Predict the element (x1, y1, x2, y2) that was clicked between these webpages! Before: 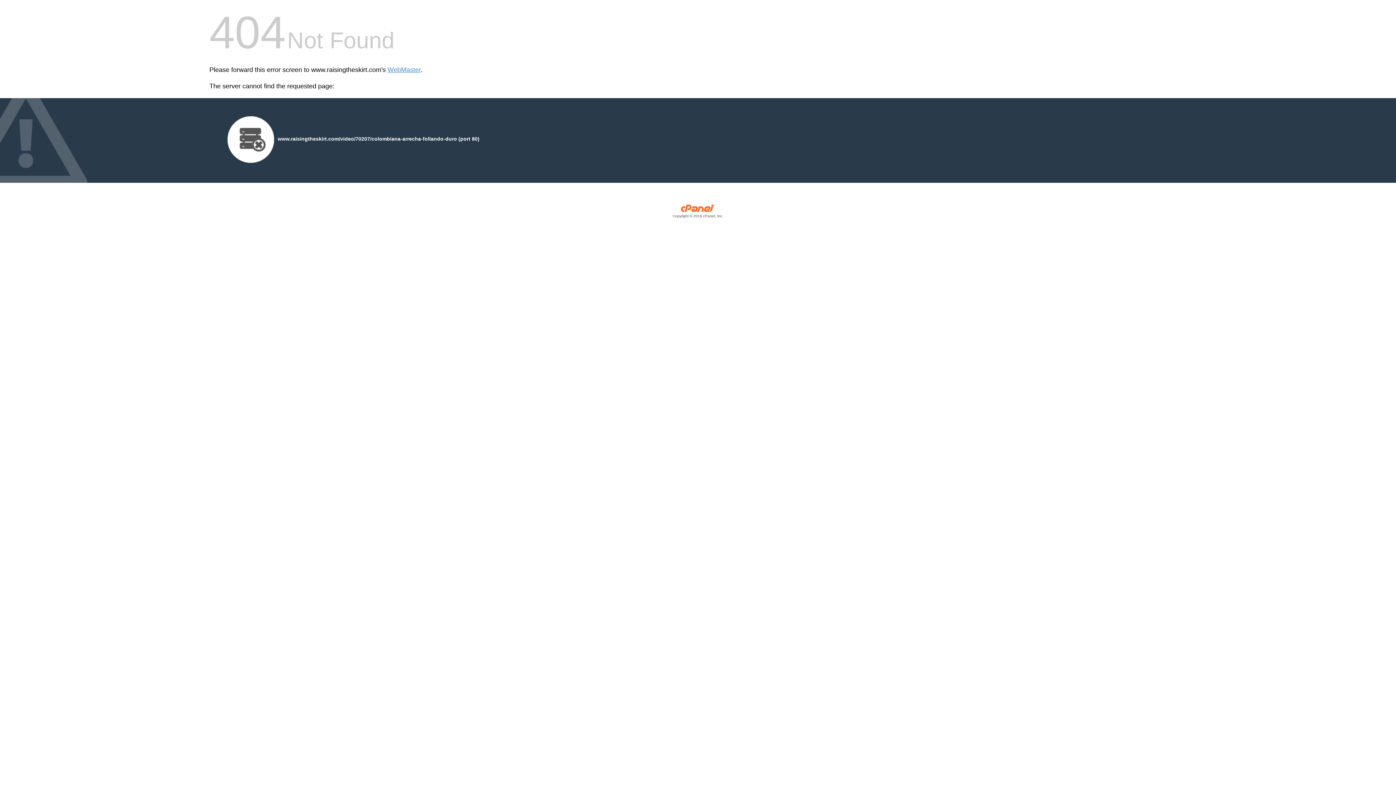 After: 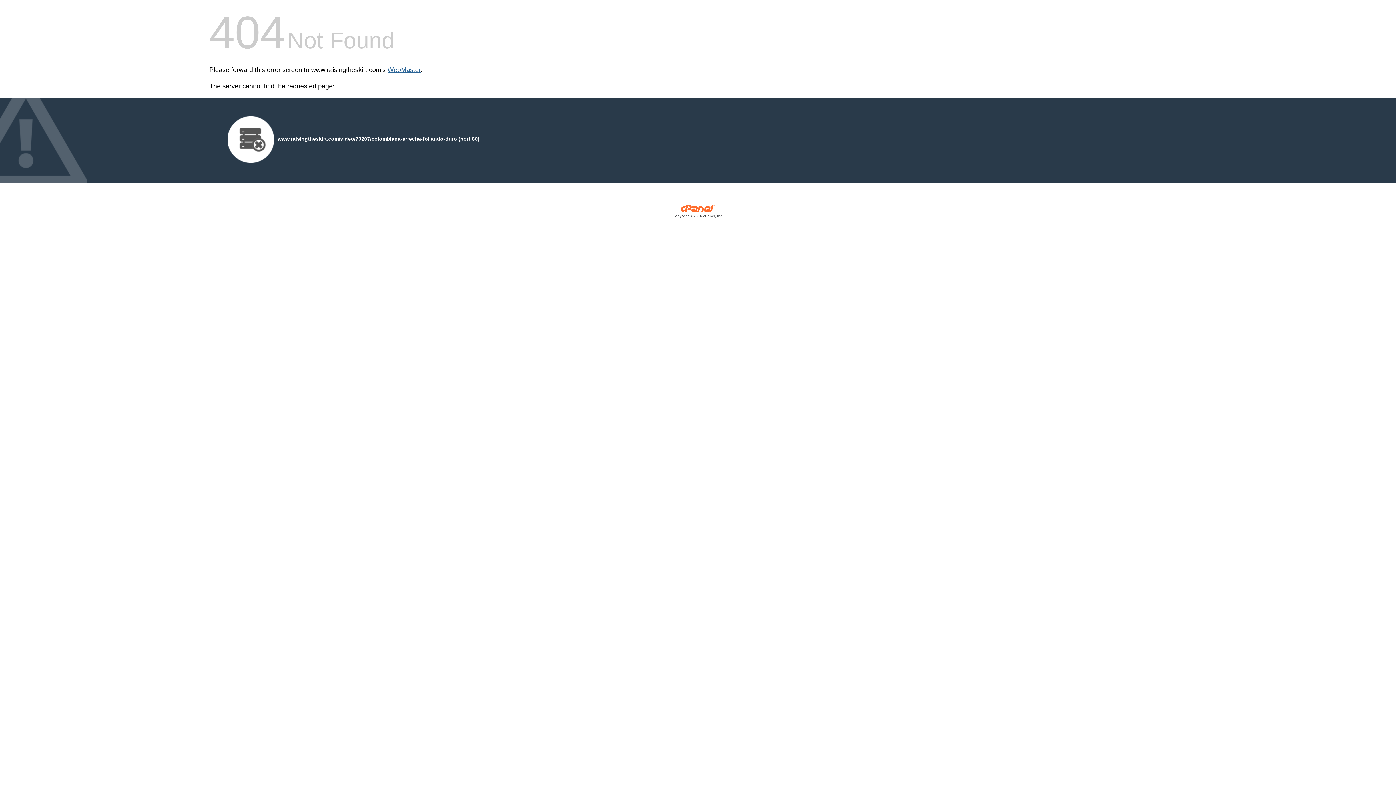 Action: label: WebMaster bbox: (387, 66, 420, 73)